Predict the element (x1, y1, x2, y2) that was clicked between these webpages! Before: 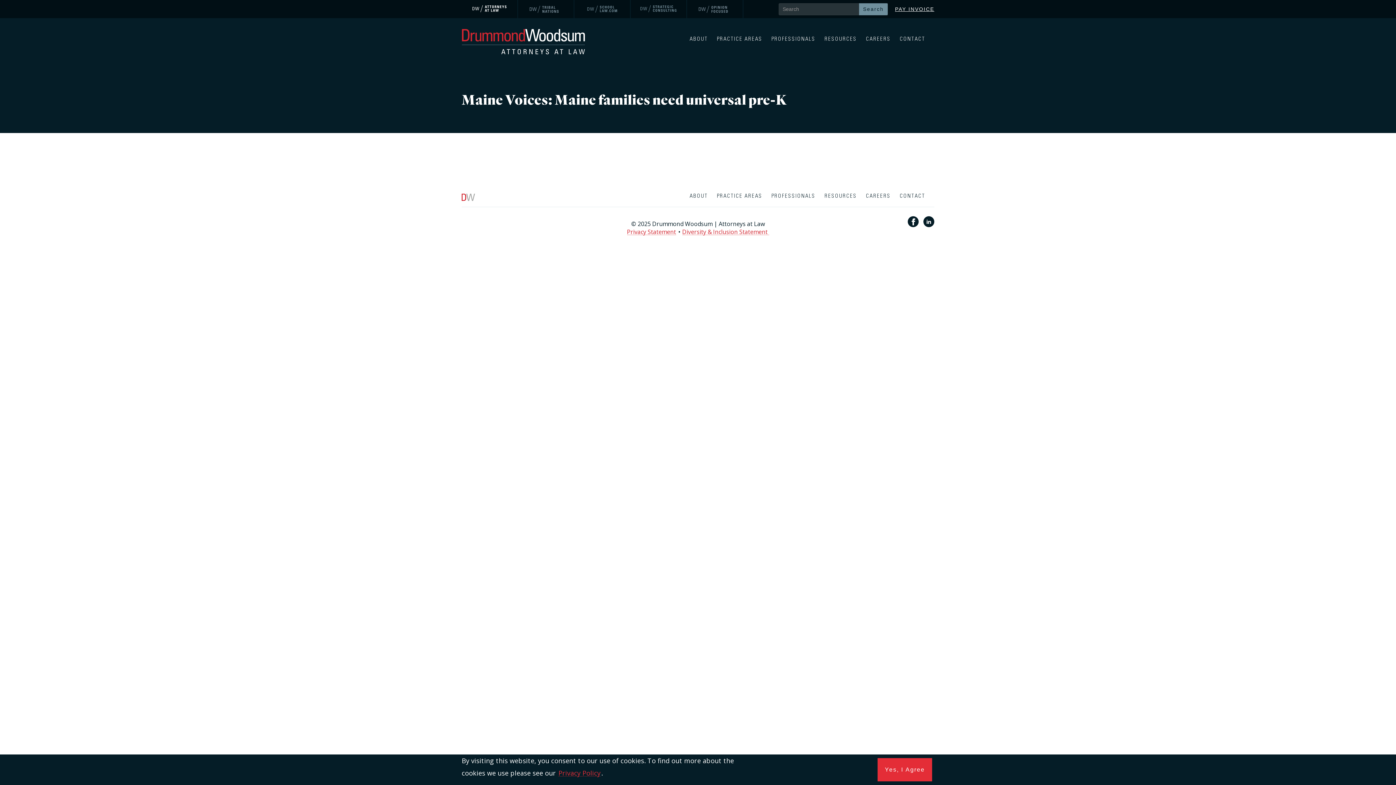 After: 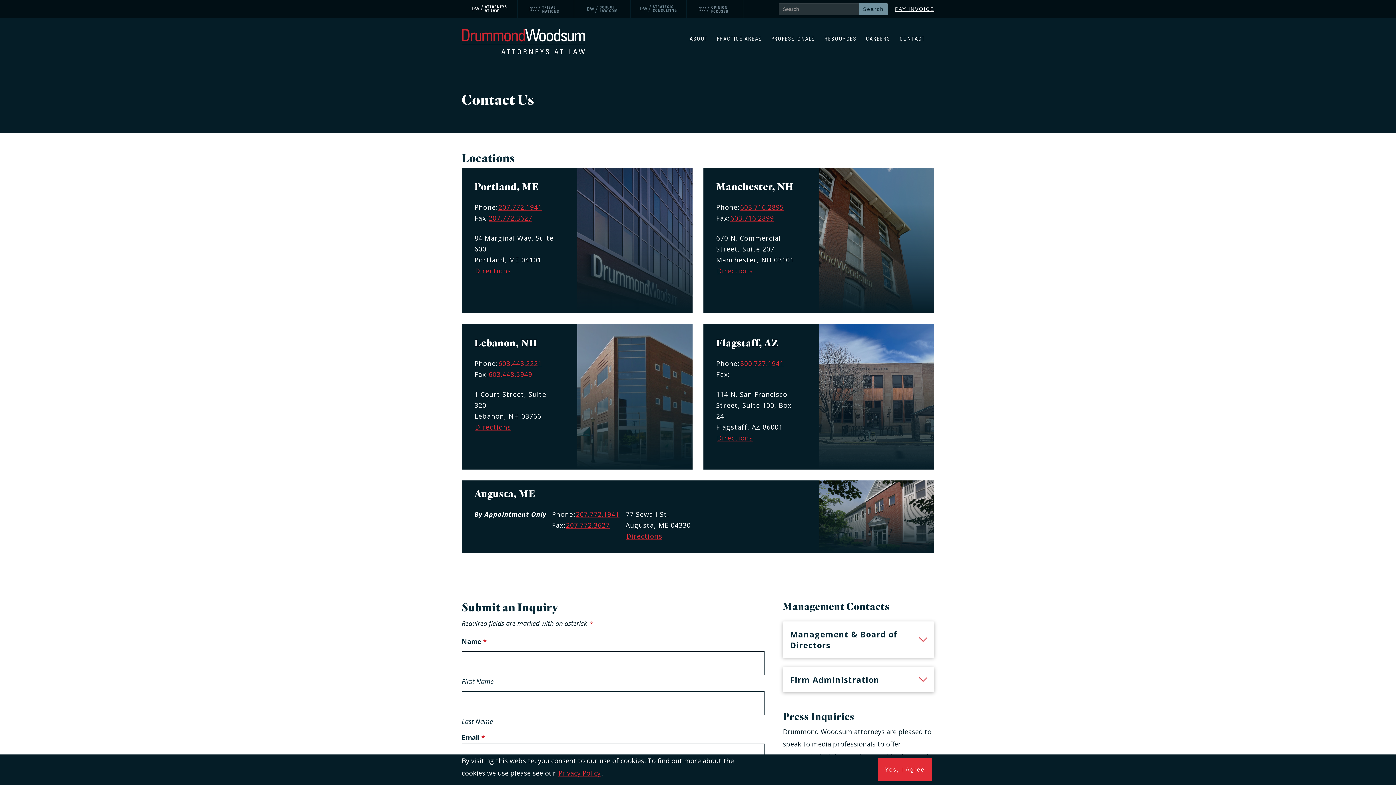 Action: bbox: (900, 193, 925, 201) label: CONTACT